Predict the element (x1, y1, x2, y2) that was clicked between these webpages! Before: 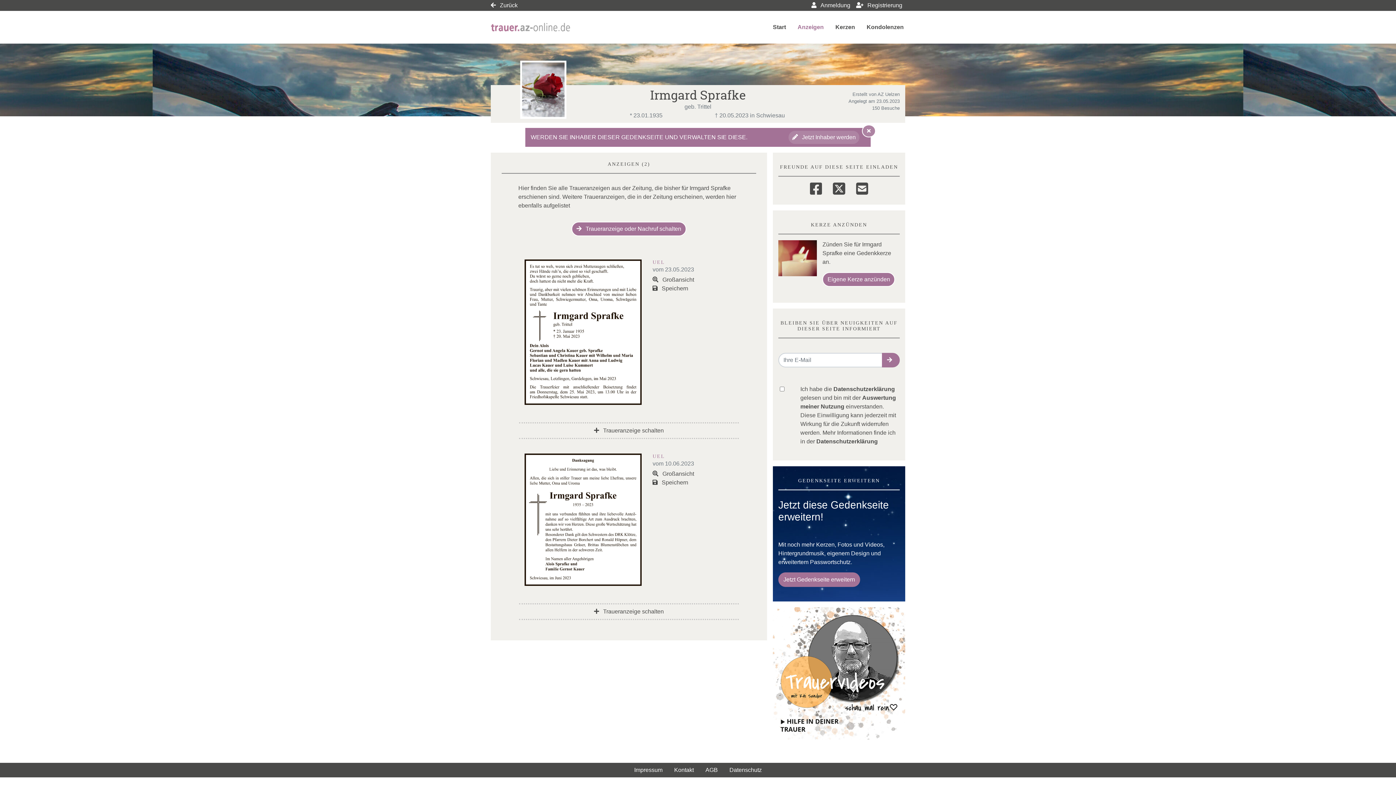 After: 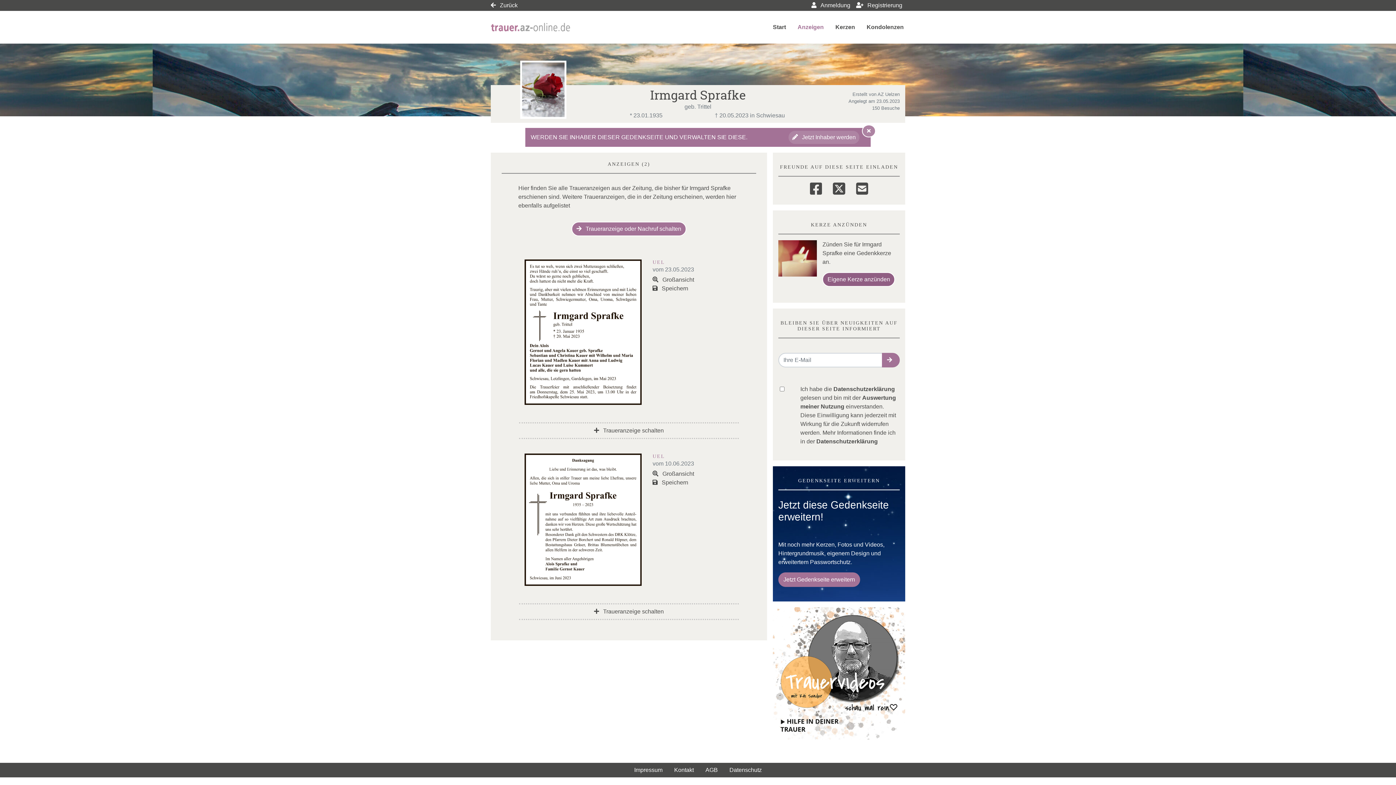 Action: label: Eigene Kerze anzünden bbox: (822, 272, 895, 287)